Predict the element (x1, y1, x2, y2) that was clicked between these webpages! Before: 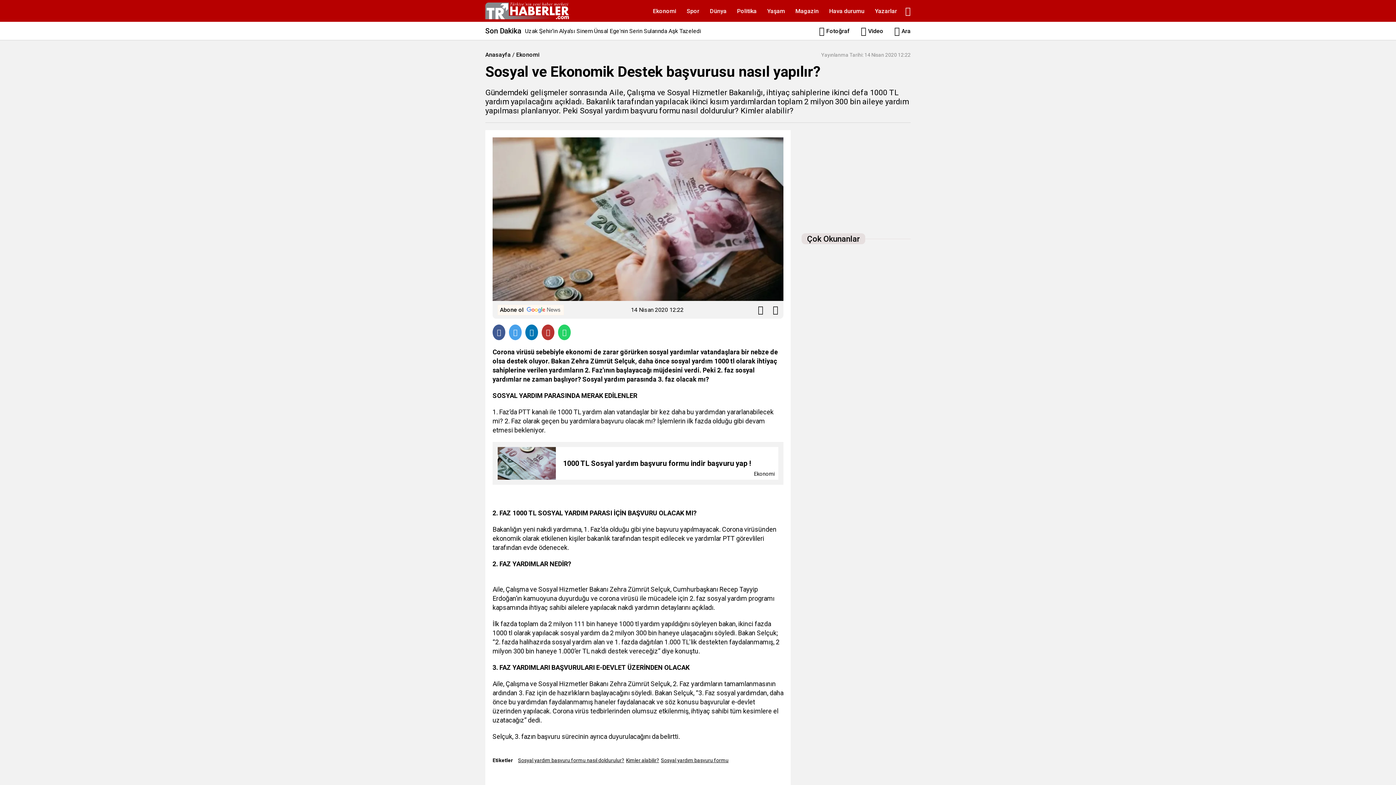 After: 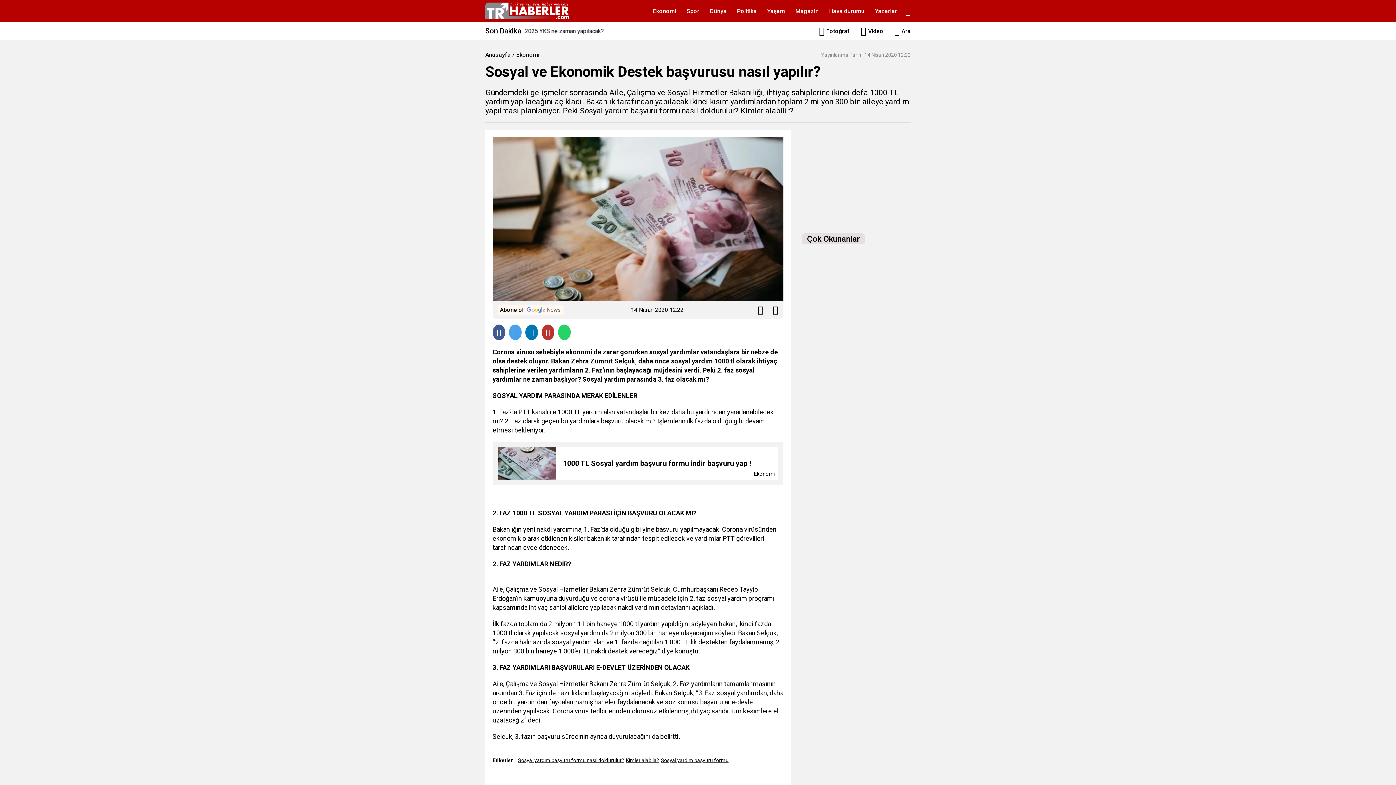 Action: bbox: (525, 324, 538, 340)